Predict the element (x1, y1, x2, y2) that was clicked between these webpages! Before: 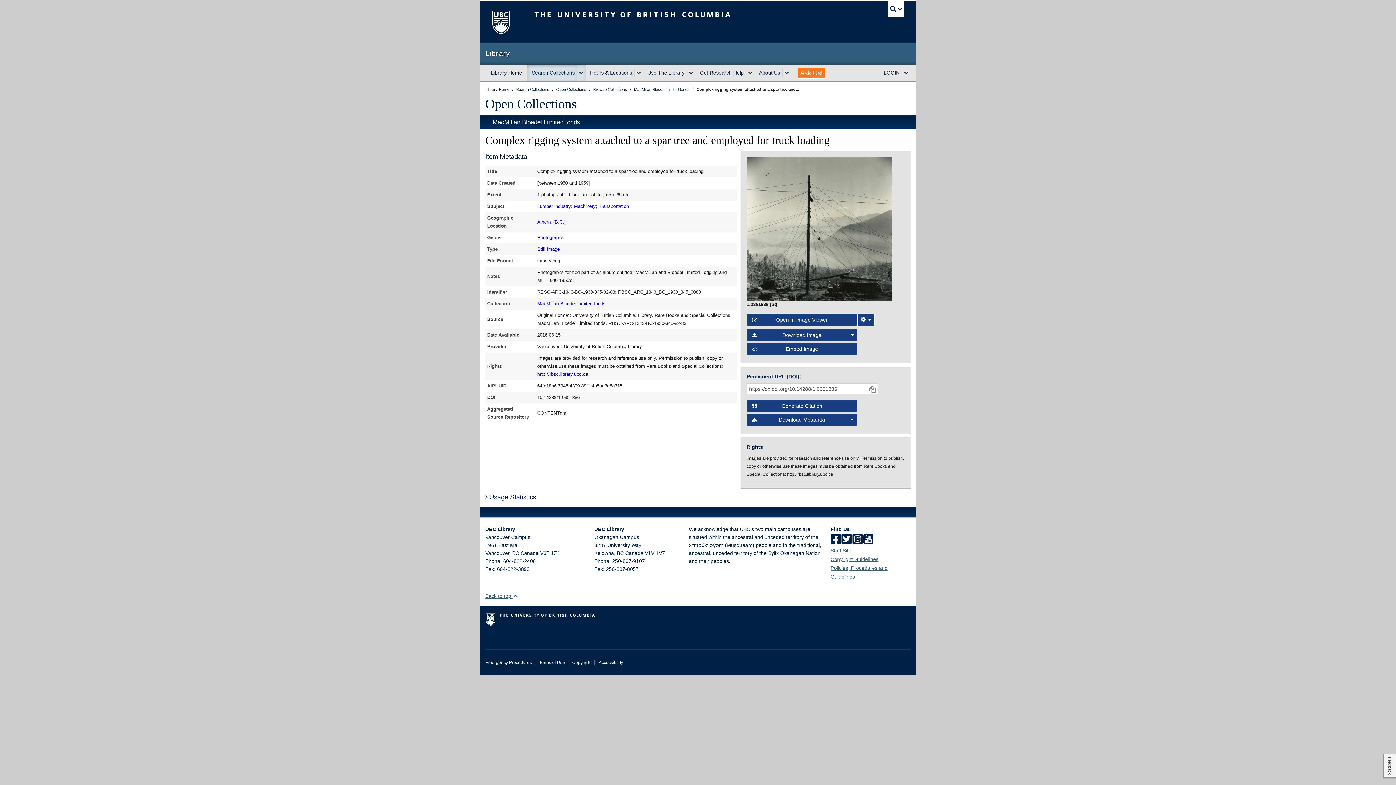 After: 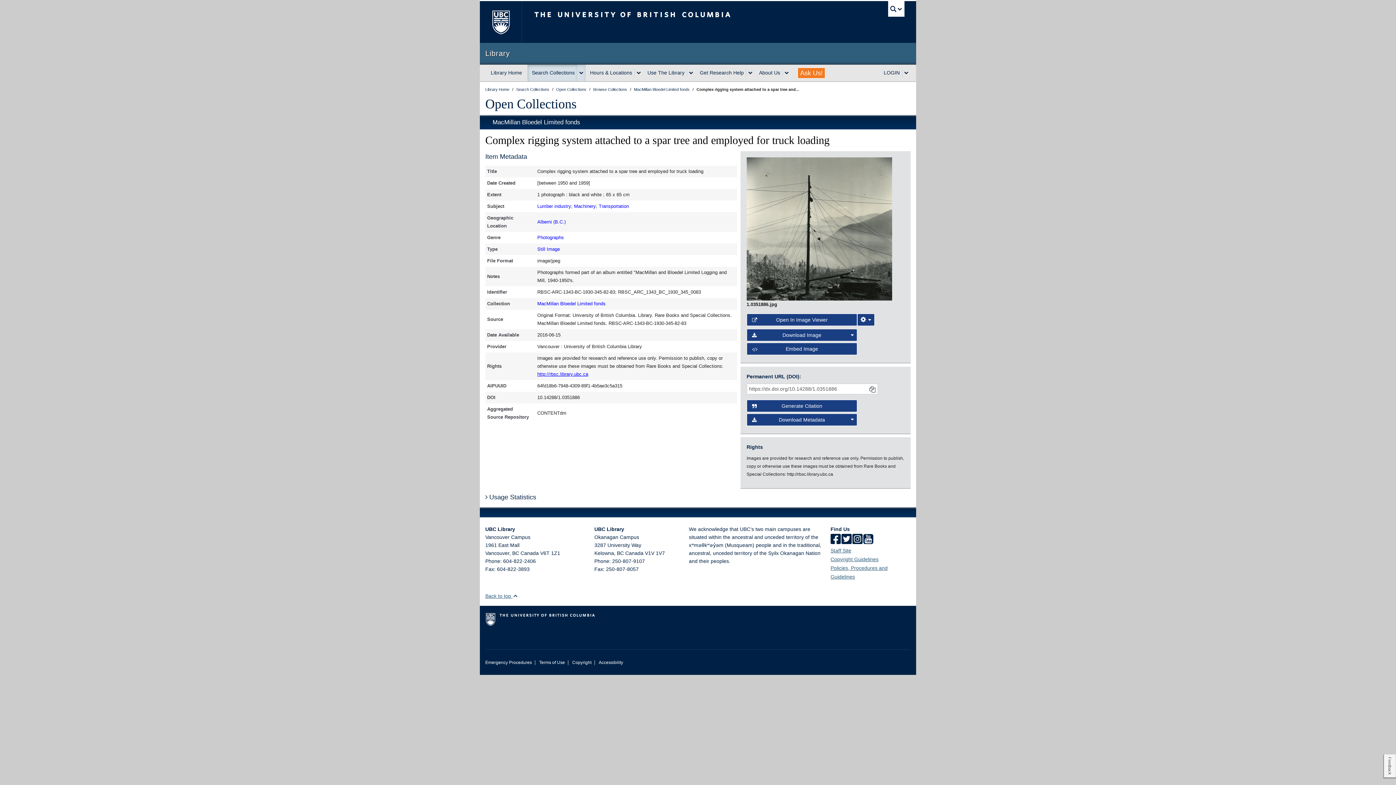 Action: label: http://rbsc.library.ubc.ca bbox: (537, 371, 588, 377)